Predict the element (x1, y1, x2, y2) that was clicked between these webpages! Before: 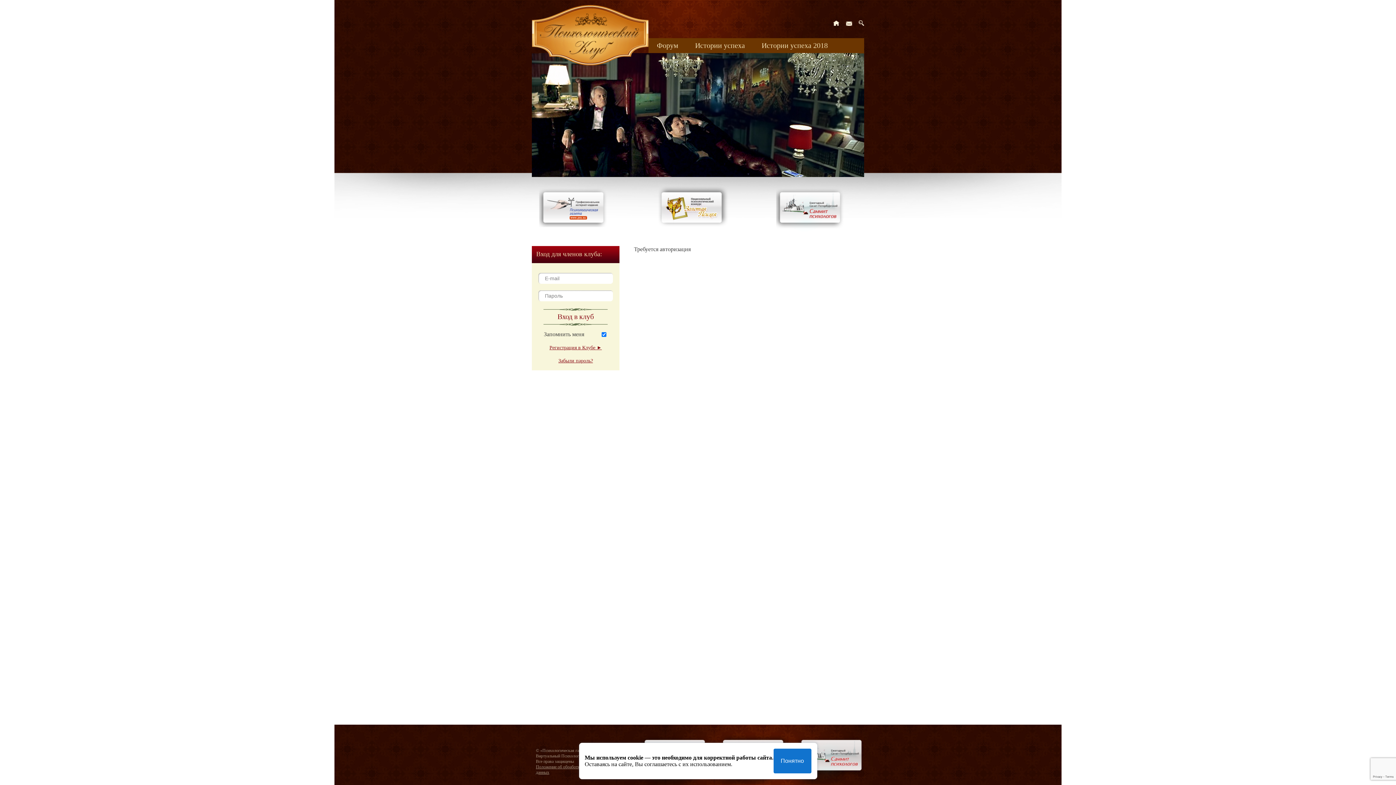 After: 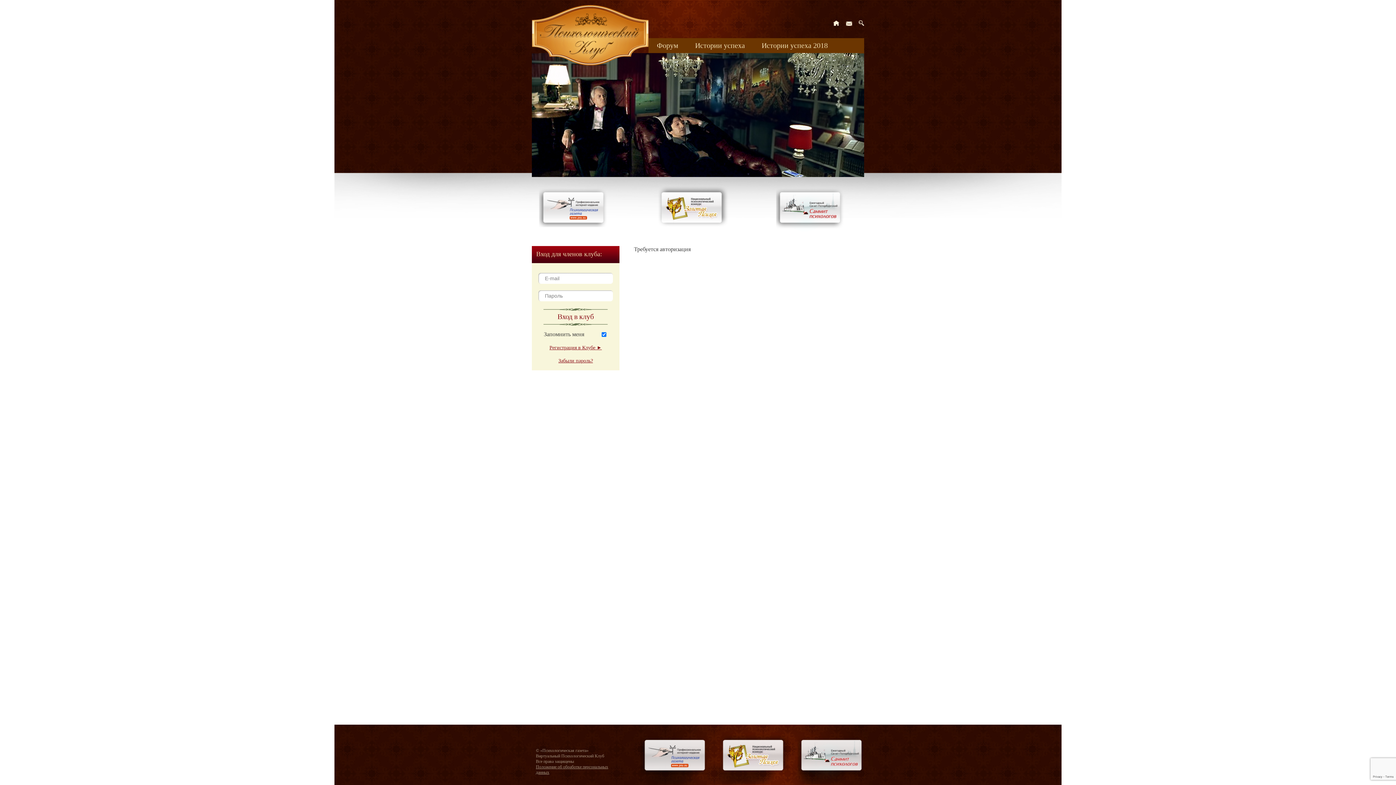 Action: bbox: (773, 749, 811, 773) label: Понятно